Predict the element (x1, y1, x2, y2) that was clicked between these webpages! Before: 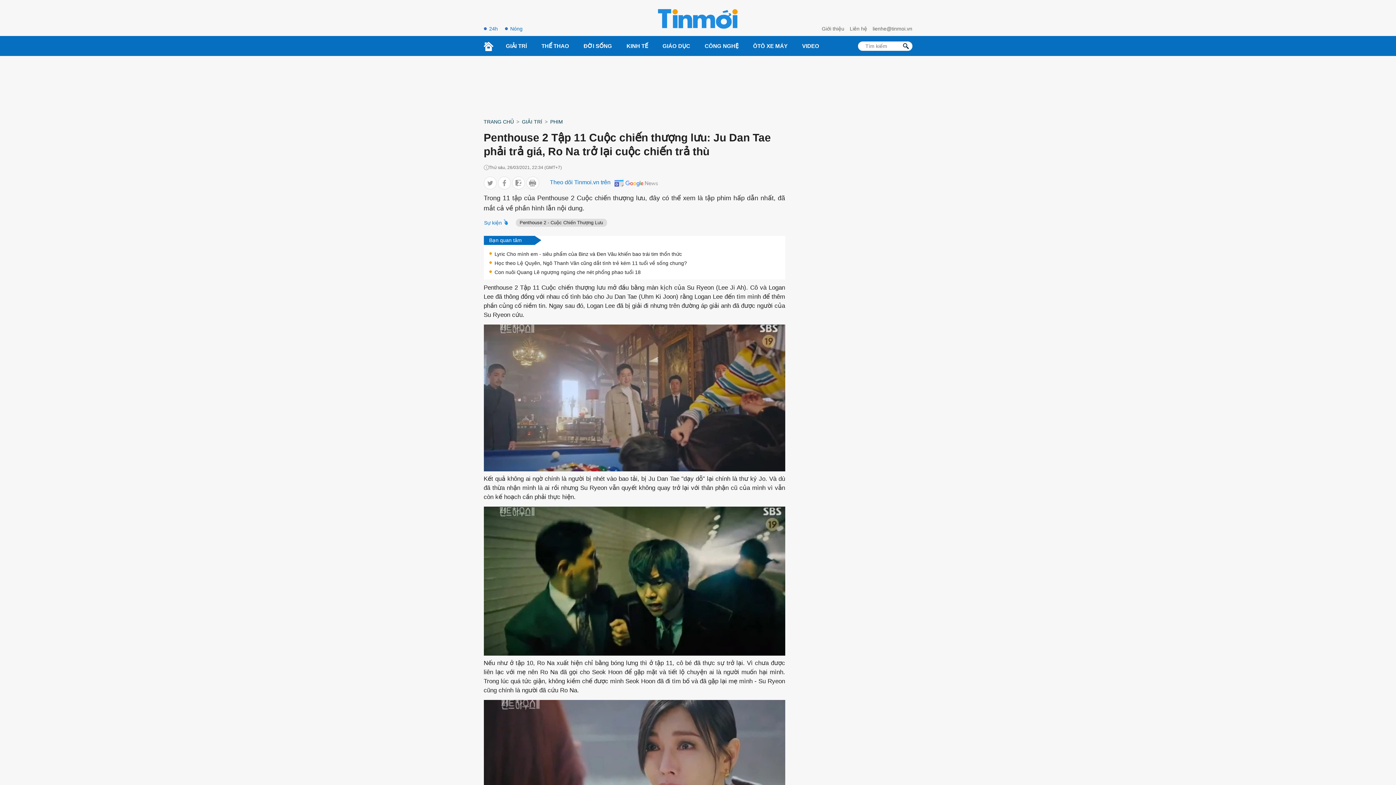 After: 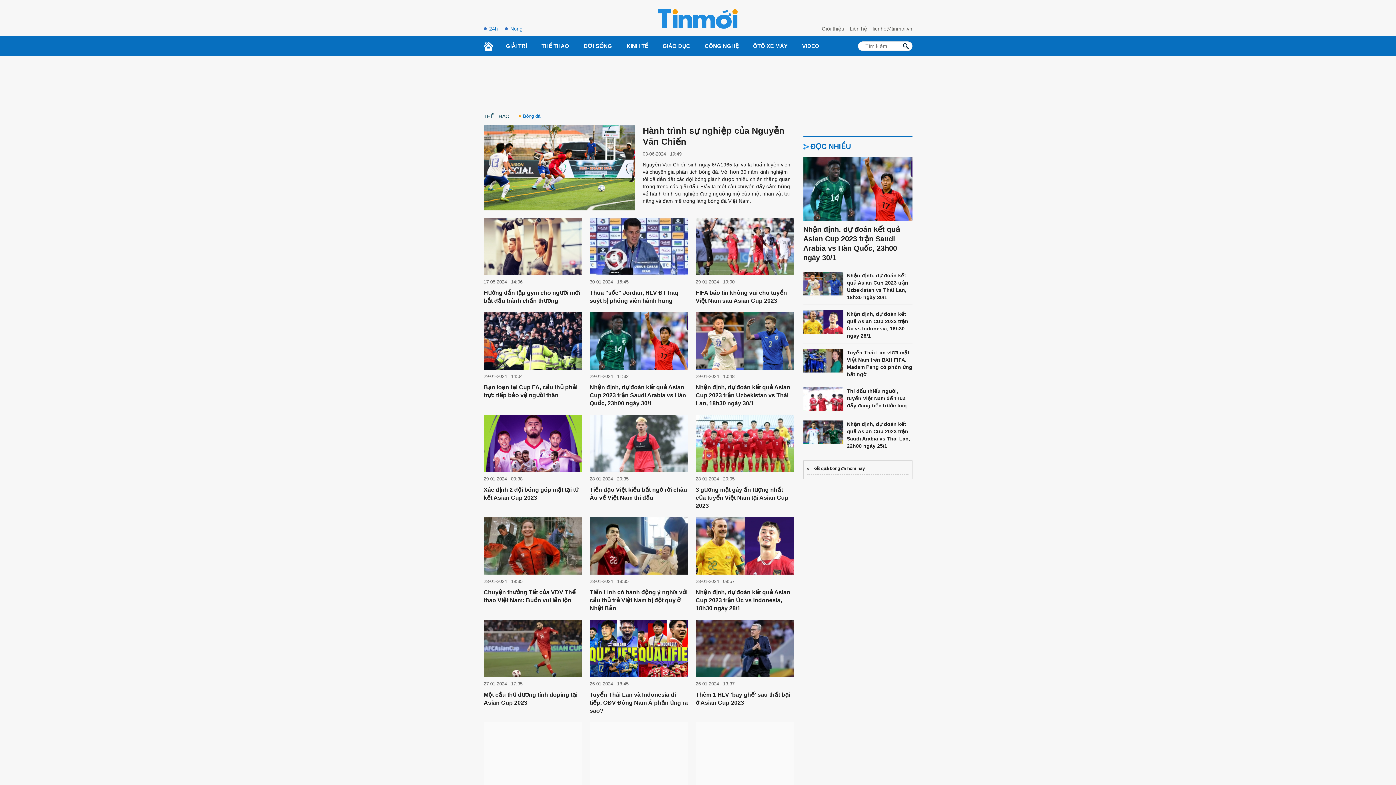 Action: label: THỂ THAO bbox: (534, 36, 576, 55)